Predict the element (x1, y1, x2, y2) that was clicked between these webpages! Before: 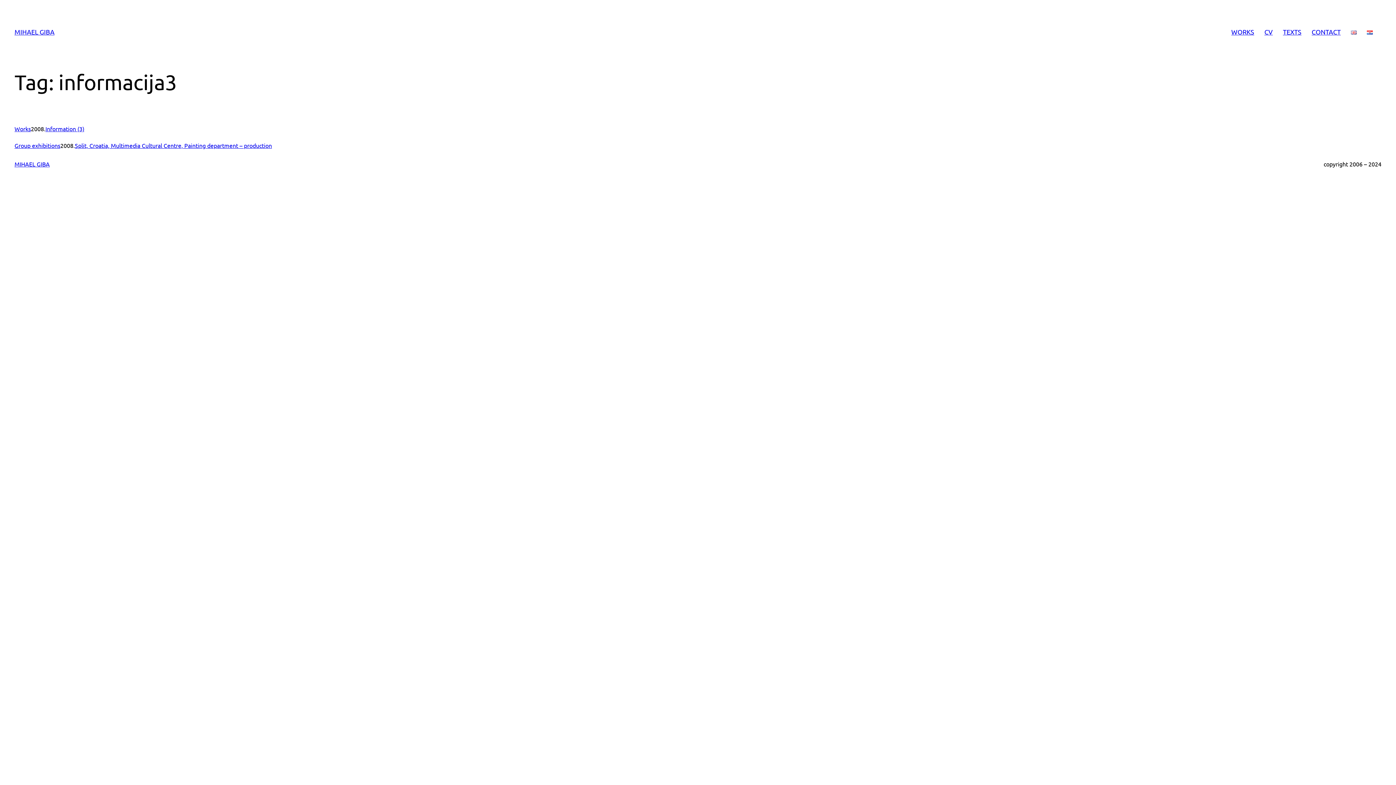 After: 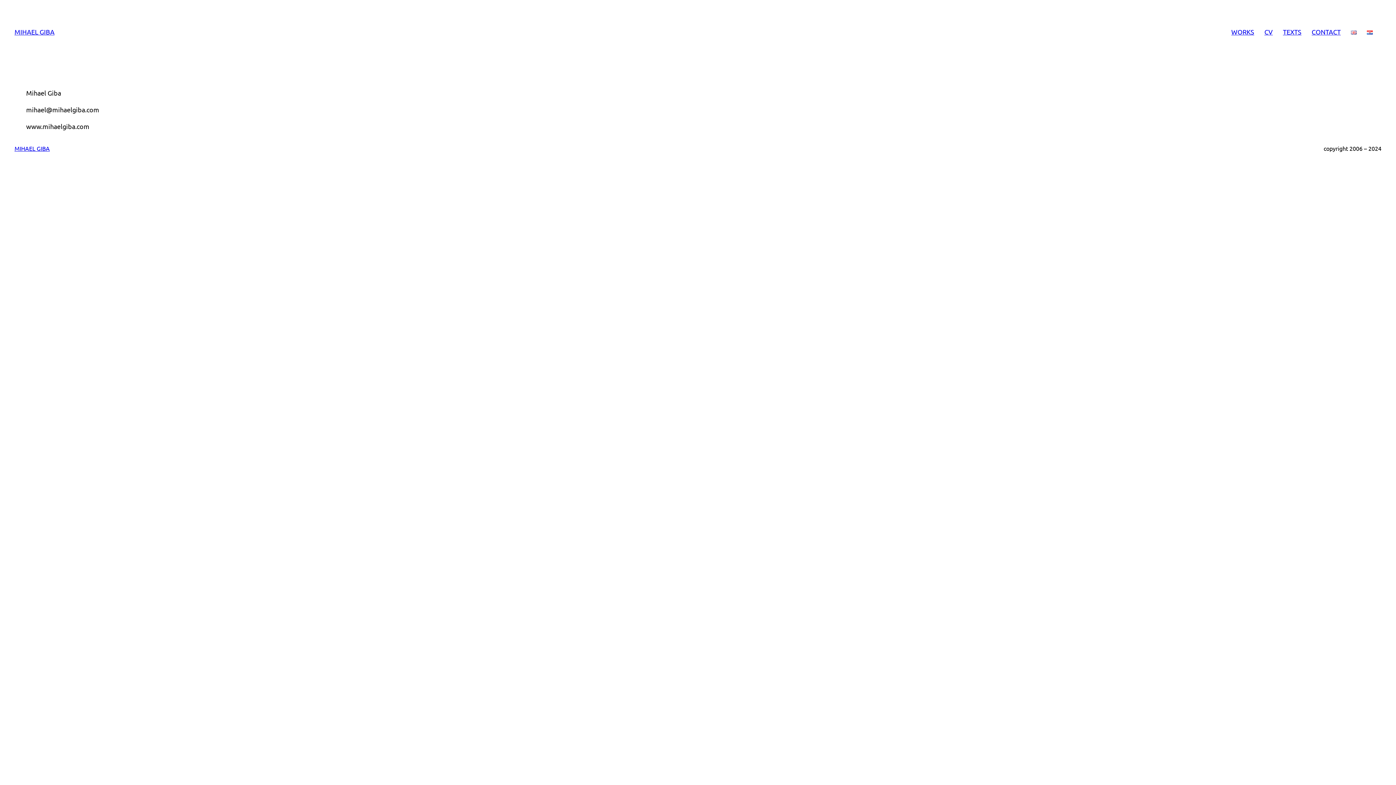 Action: bbox: (1312, 28, 1341, 35) label: CONTACT